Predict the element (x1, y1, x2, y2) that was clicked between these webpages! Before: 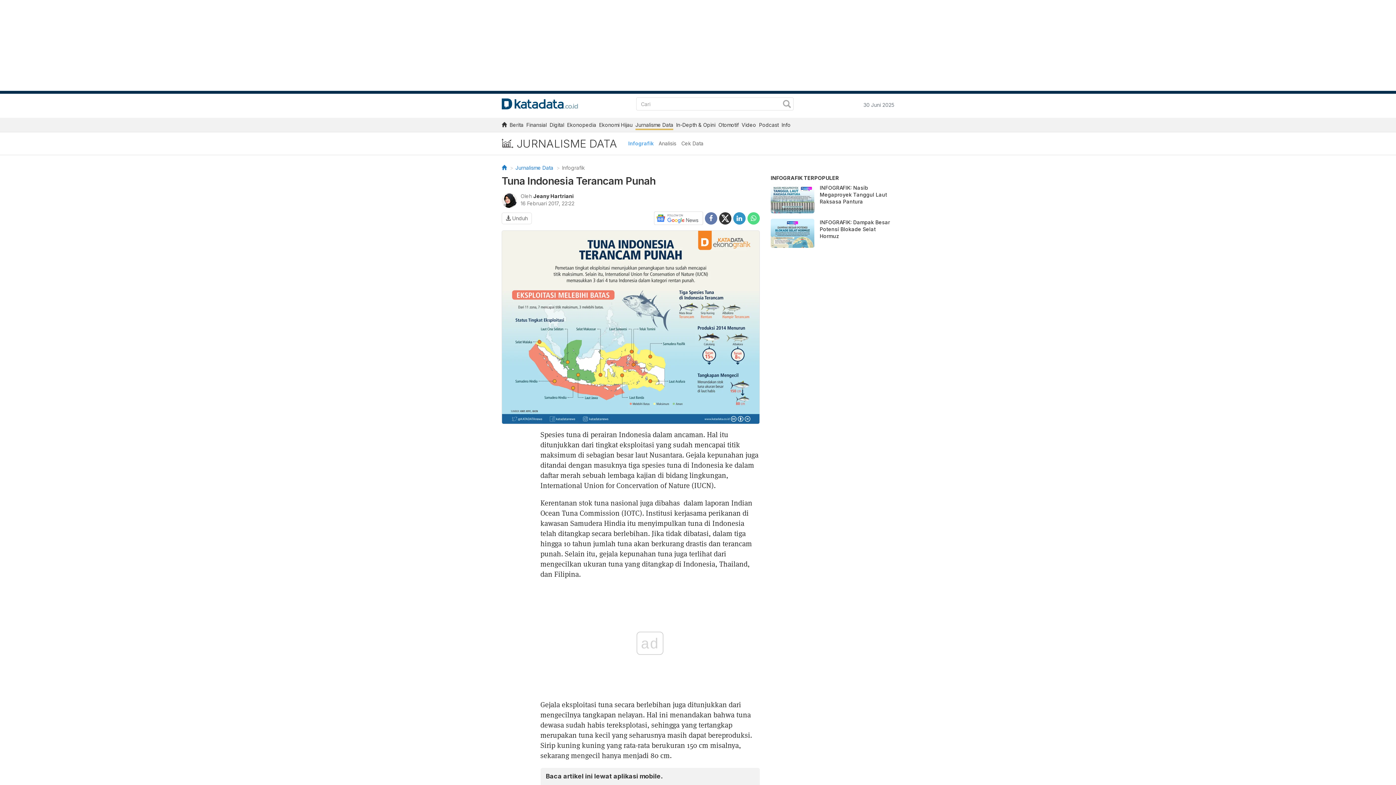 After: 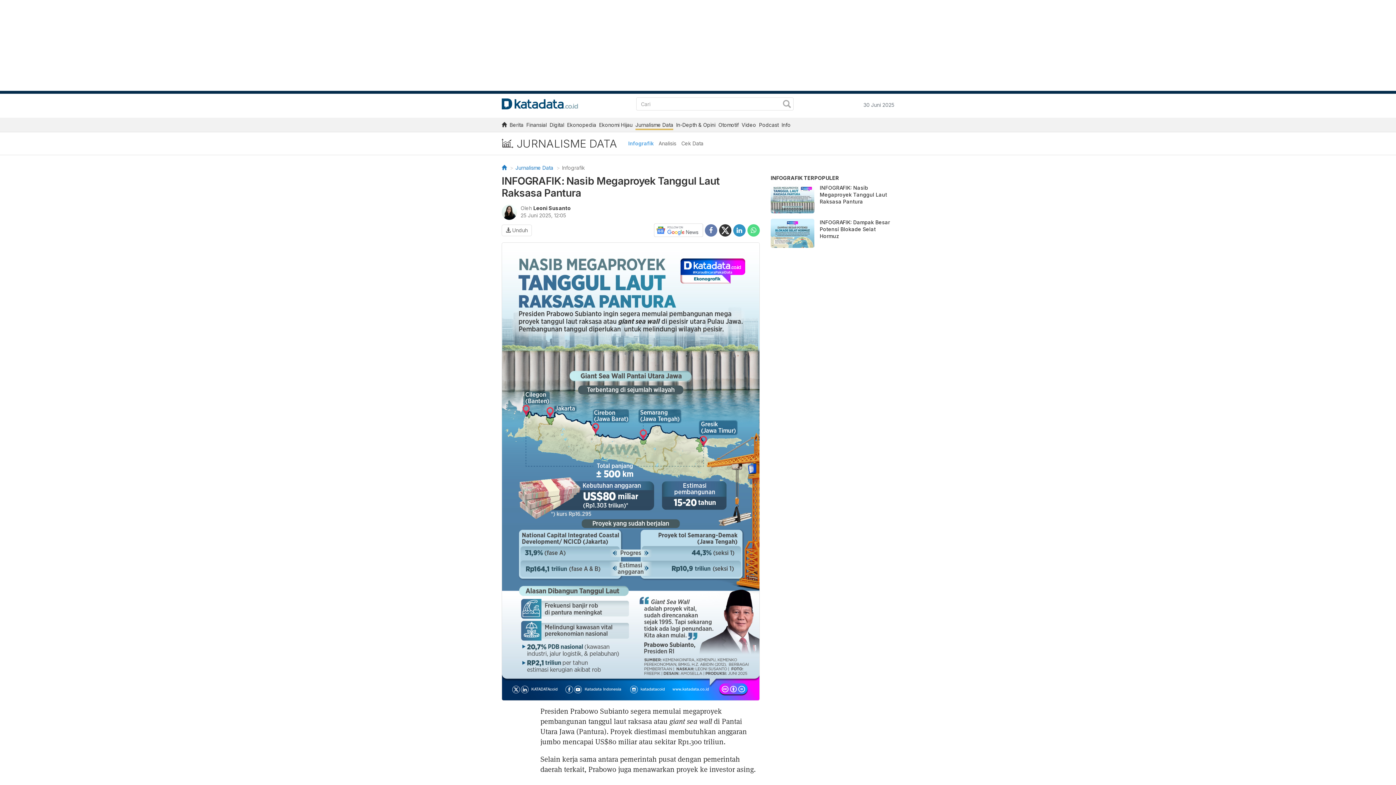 Action: bbox: (820, 184, 894, 205) label: INFOGRAFIK: Nasib Megaproyek Tanggul Laut Raksasa Pantura